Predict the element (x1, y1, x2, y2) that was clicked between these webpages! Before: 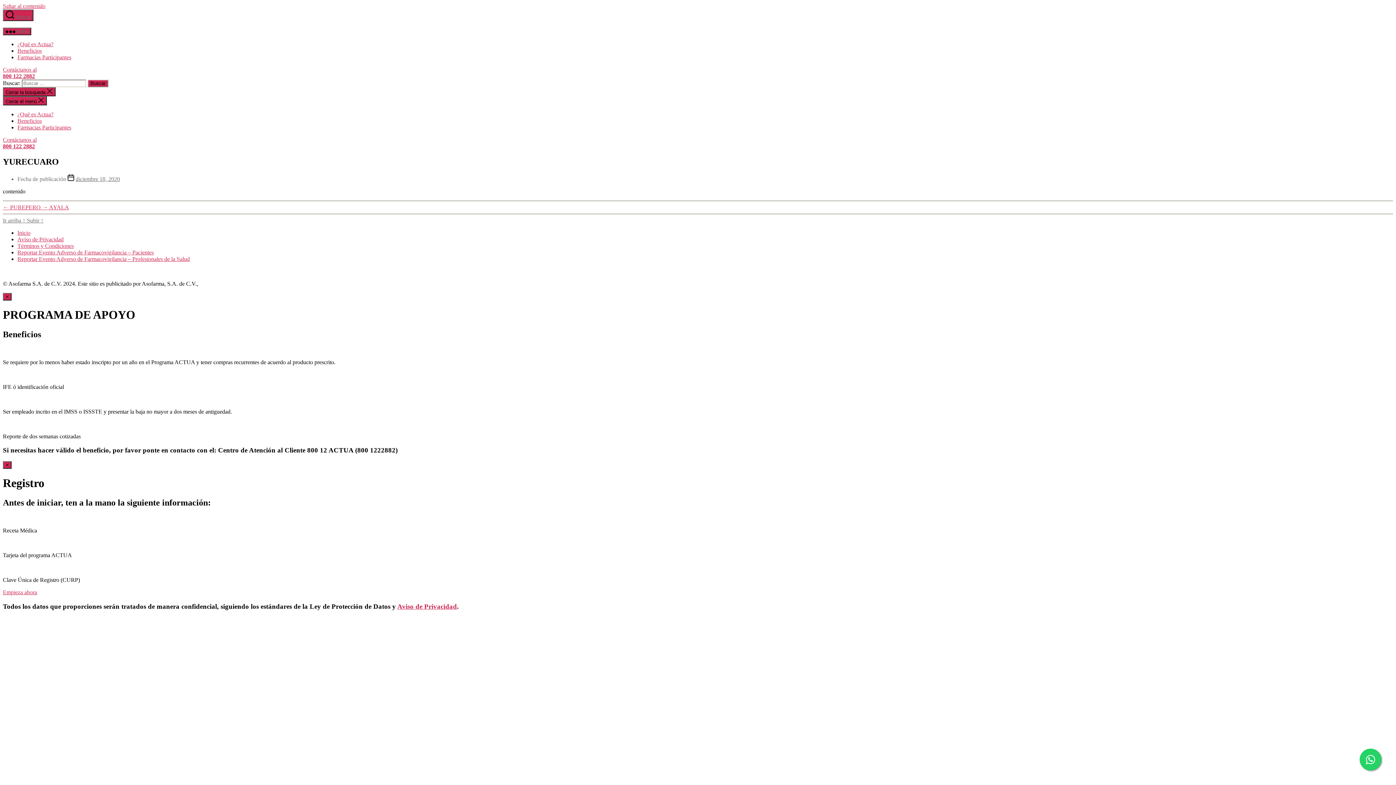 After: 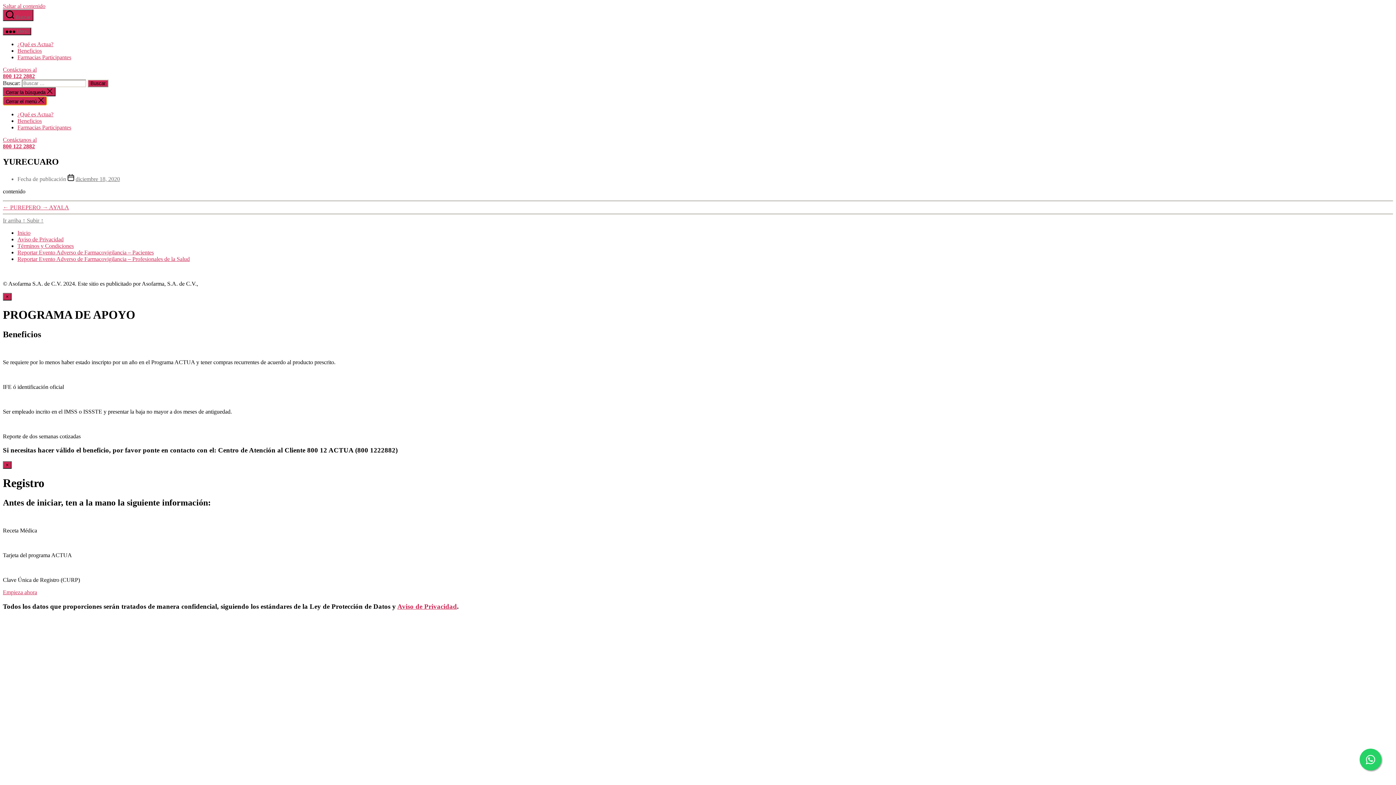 Action: label: Cerrar el menú  bbox: (2, 96, 46, 105)